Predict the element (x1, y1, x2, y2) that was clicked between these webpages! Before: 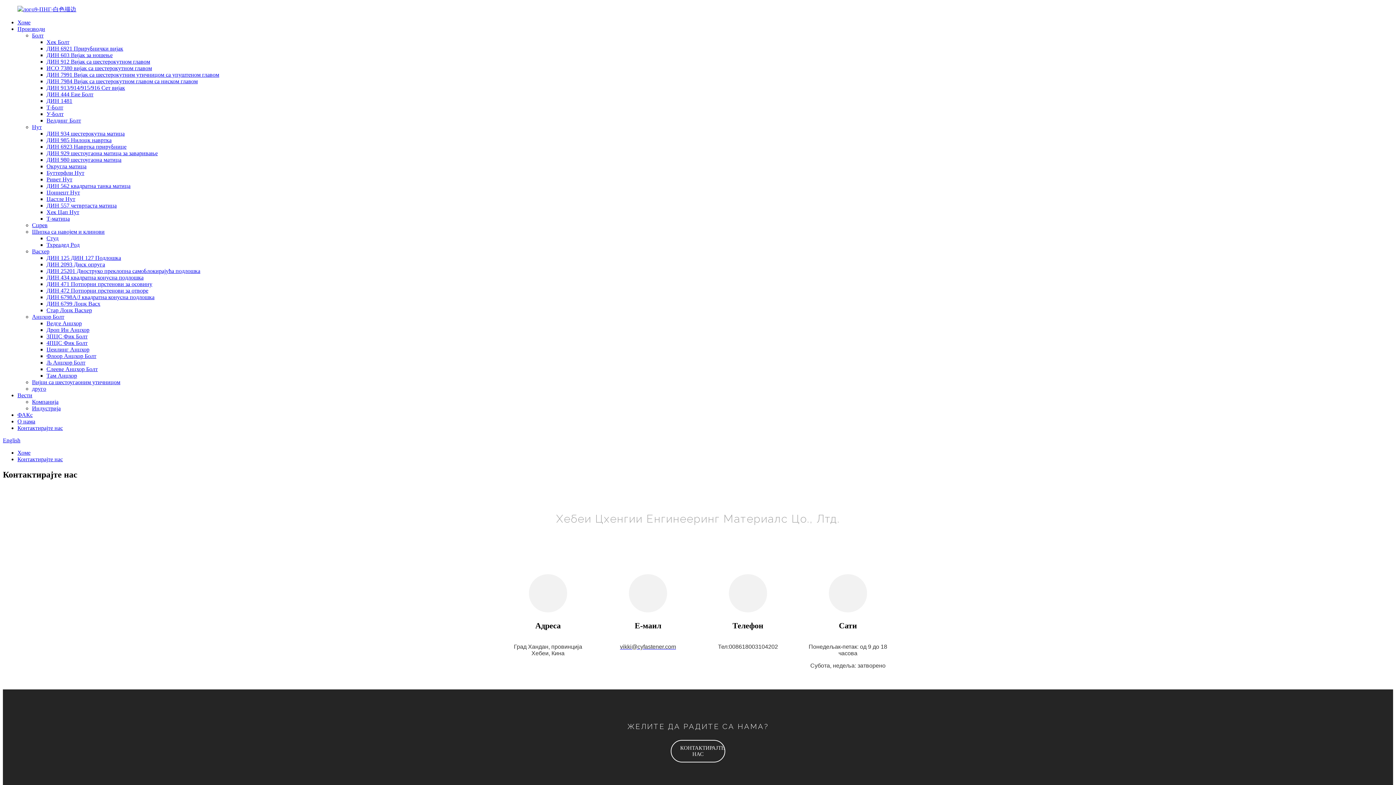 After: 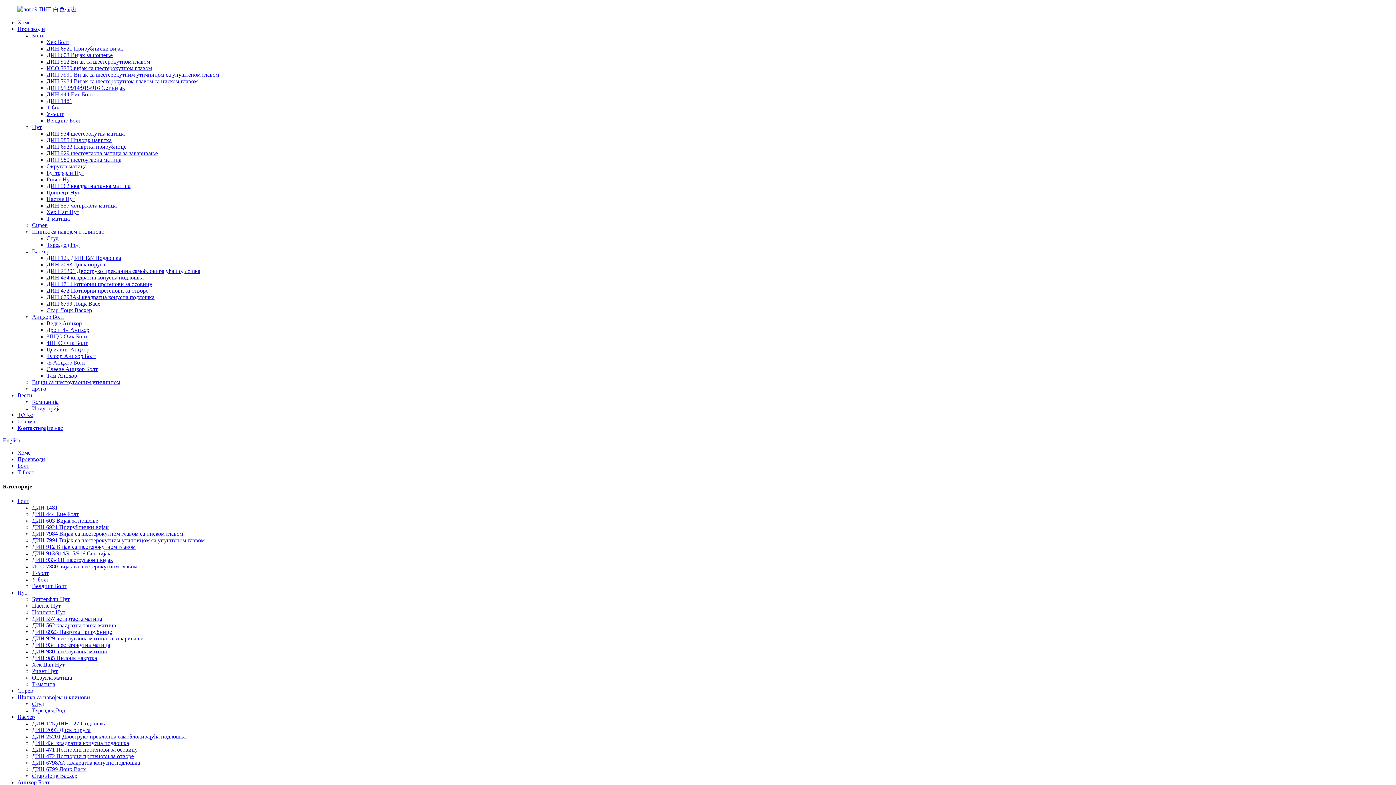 Action: bbox: (46, 104, 63, 110) label: Т-болт